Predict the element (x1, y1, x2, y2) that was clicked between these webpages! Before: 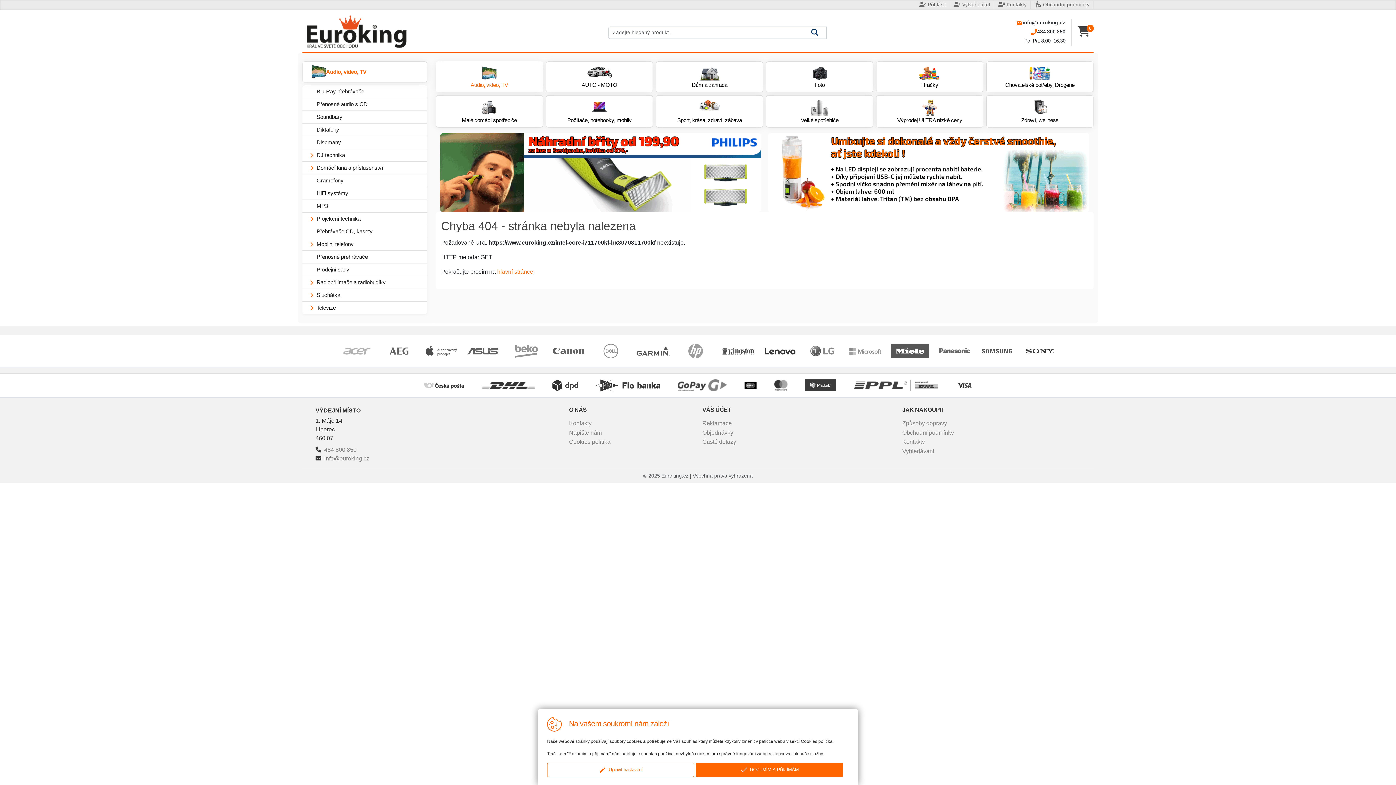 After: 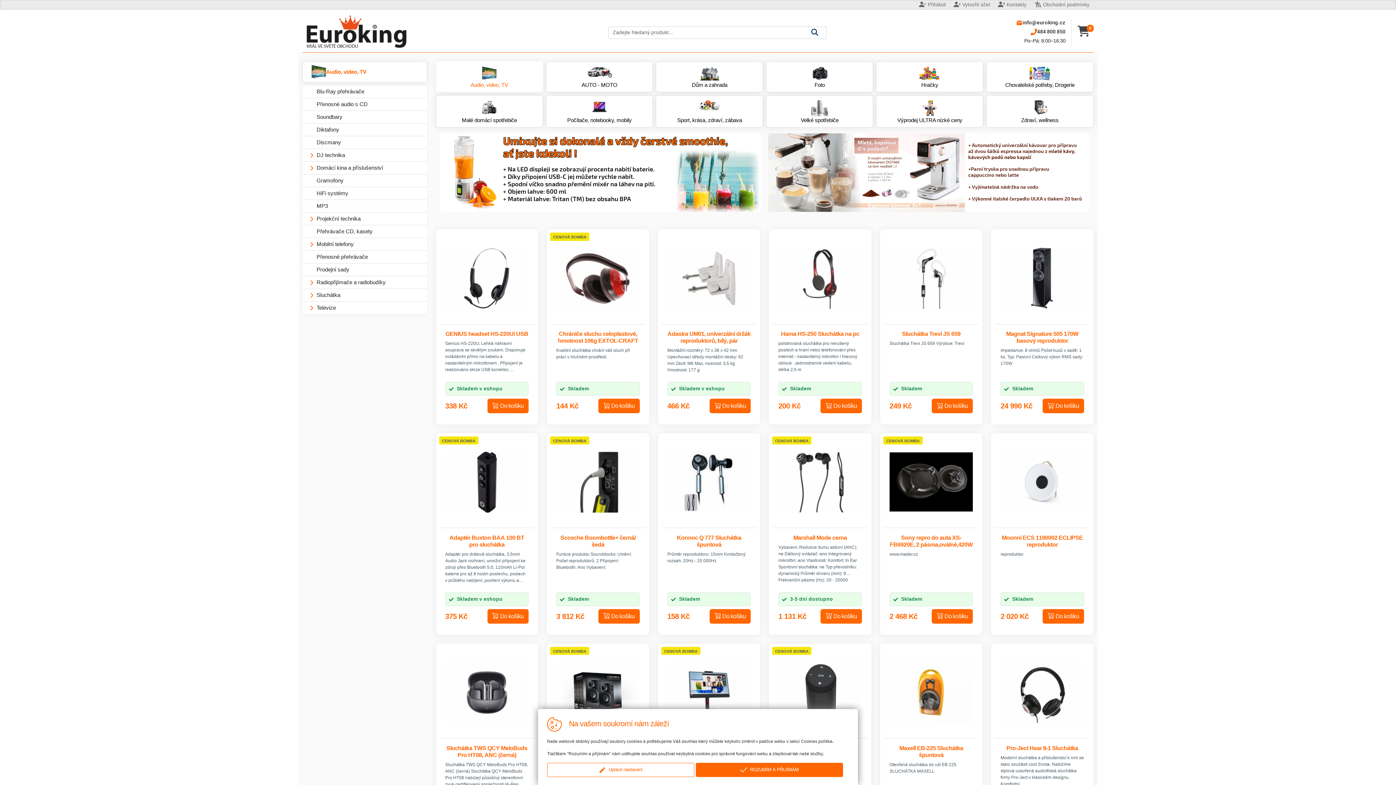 Action: label: hlavní stránce bbox: (497, 268, 533, 275)